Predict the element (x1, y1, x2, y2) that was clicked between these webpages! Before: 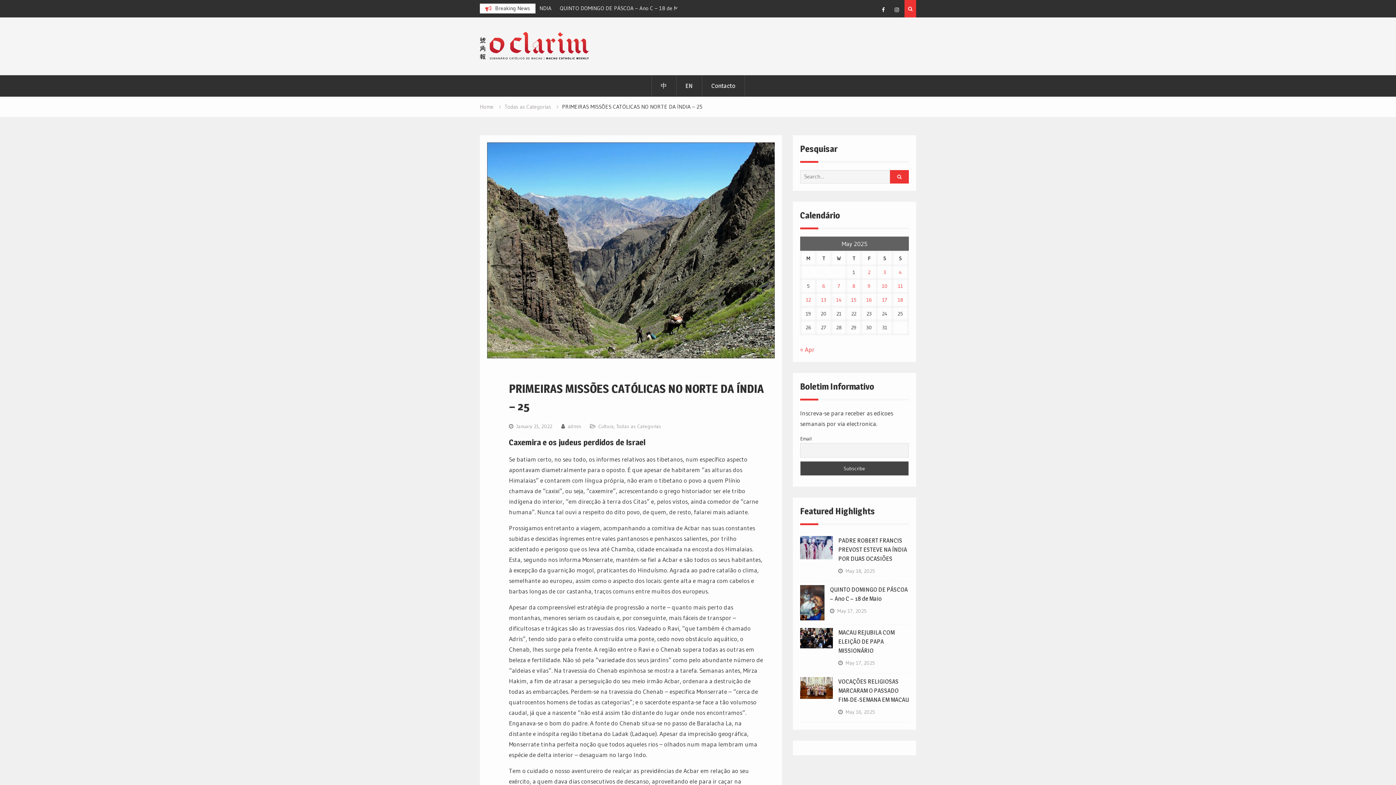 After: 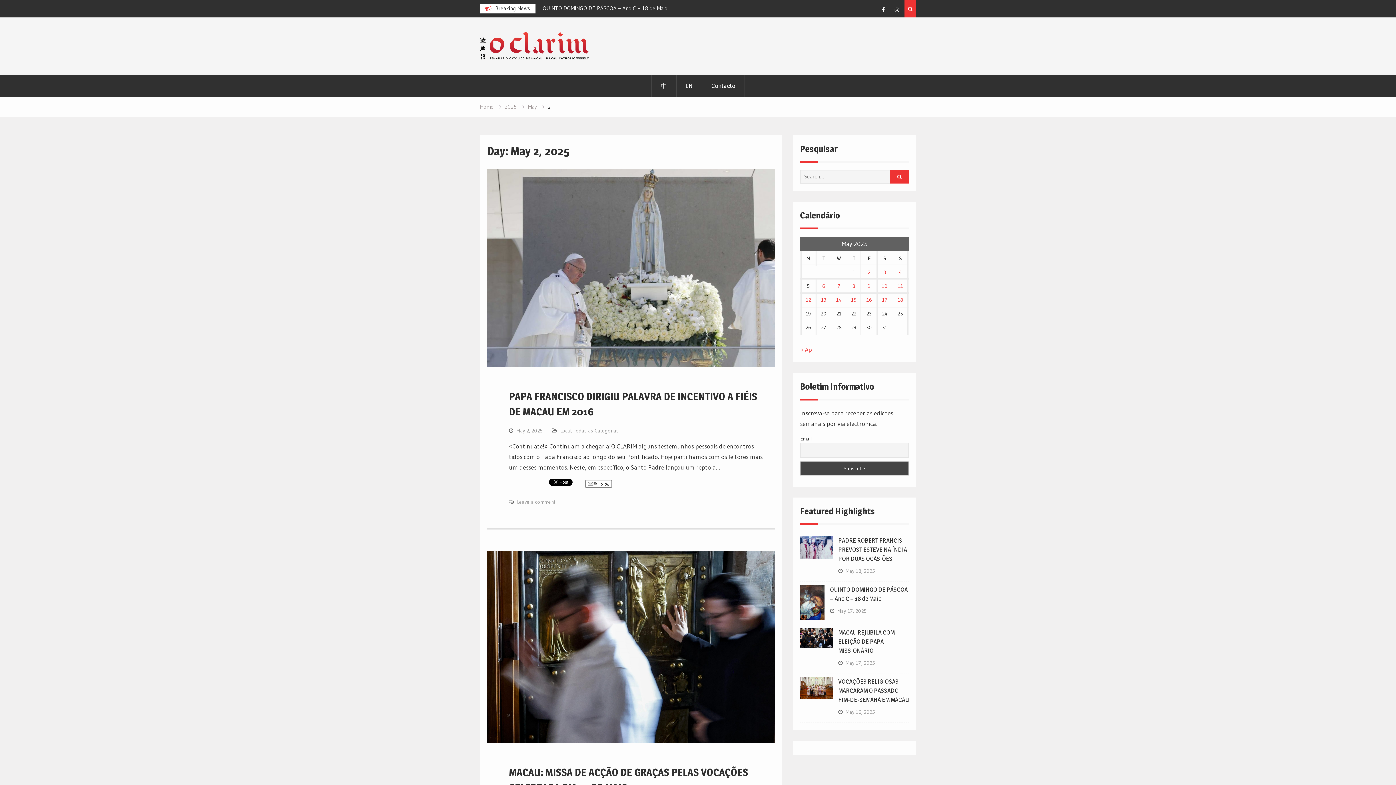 Action: bbox: (868, 268, 870, 275) label: Posts published on May 2, 2025